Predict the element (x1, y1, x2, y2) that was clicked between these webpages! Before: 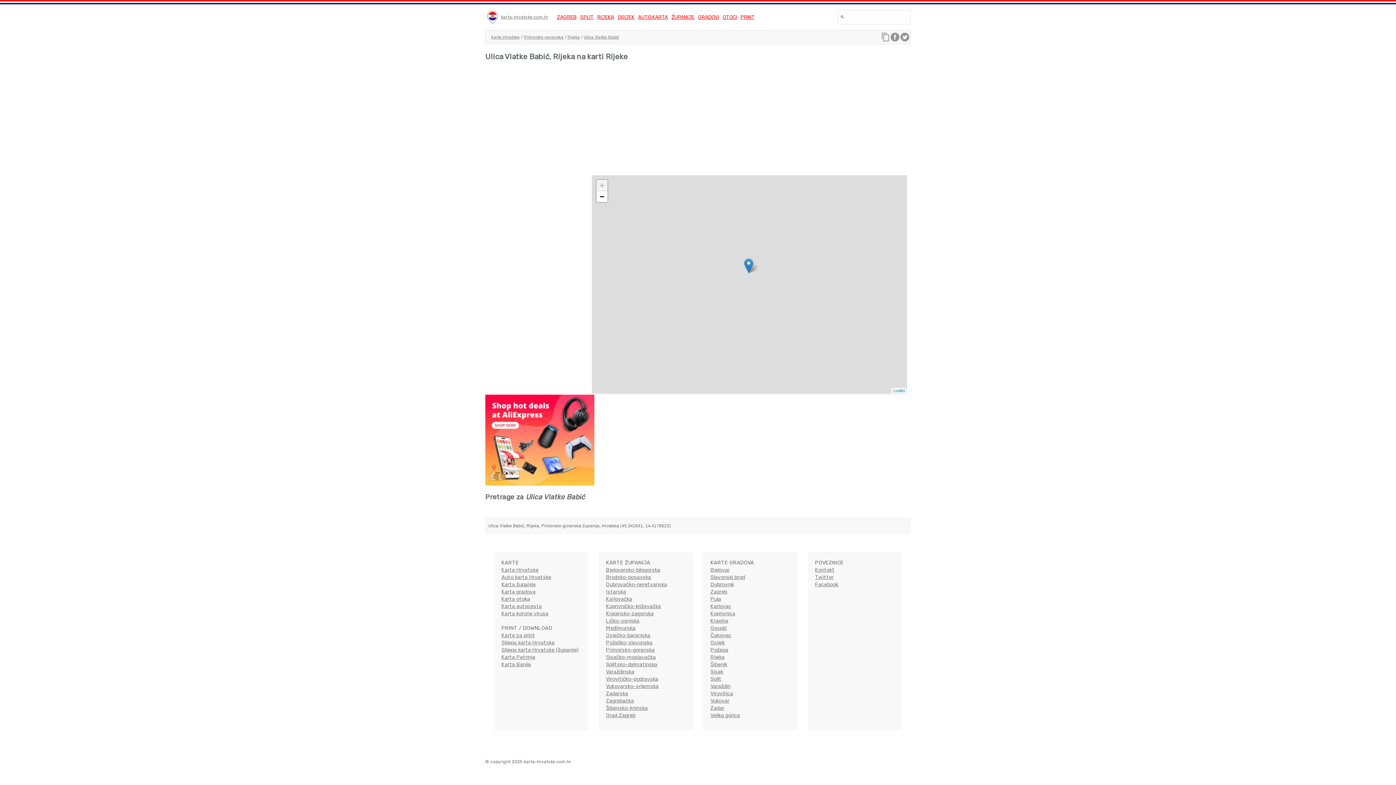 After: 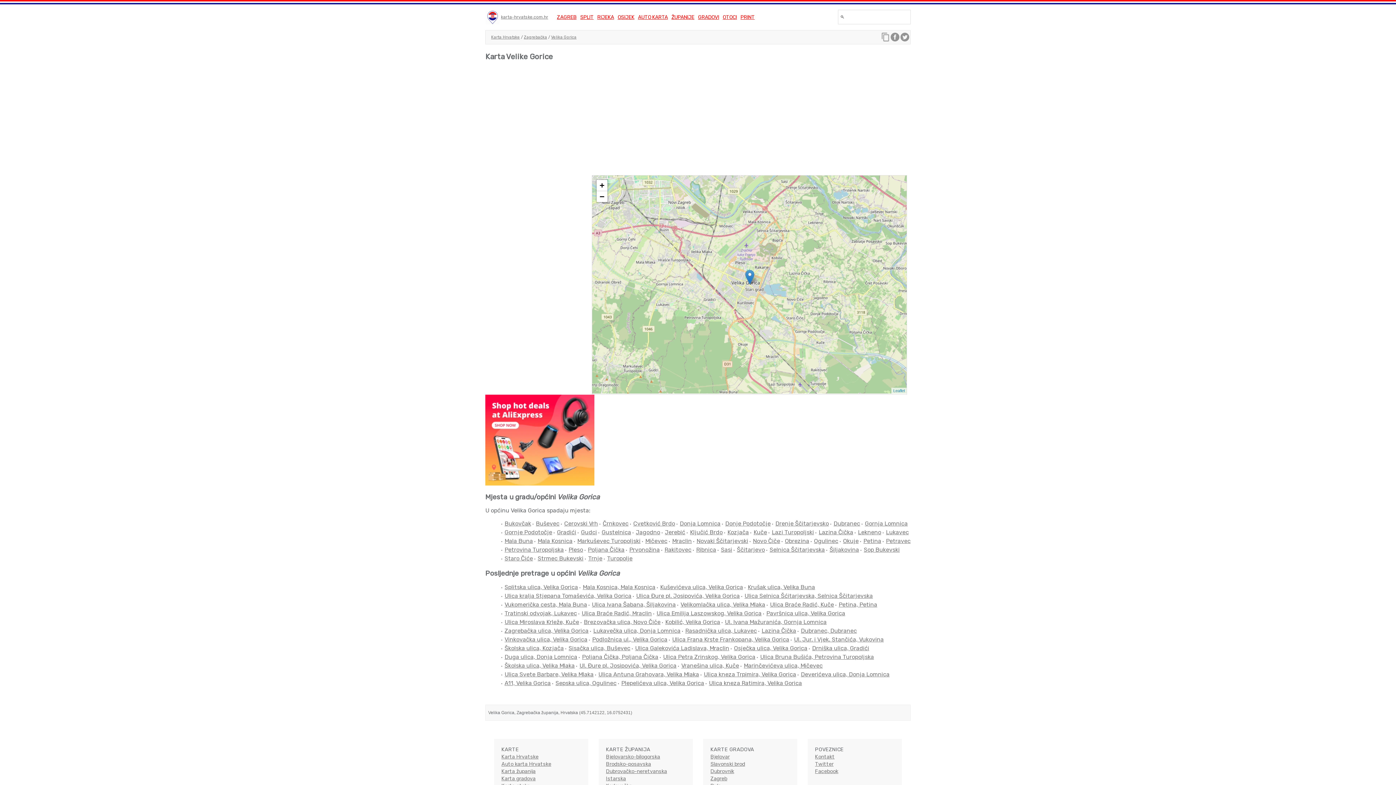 Action: label: Velika gorica bbox: (710, 712, 740, 718)